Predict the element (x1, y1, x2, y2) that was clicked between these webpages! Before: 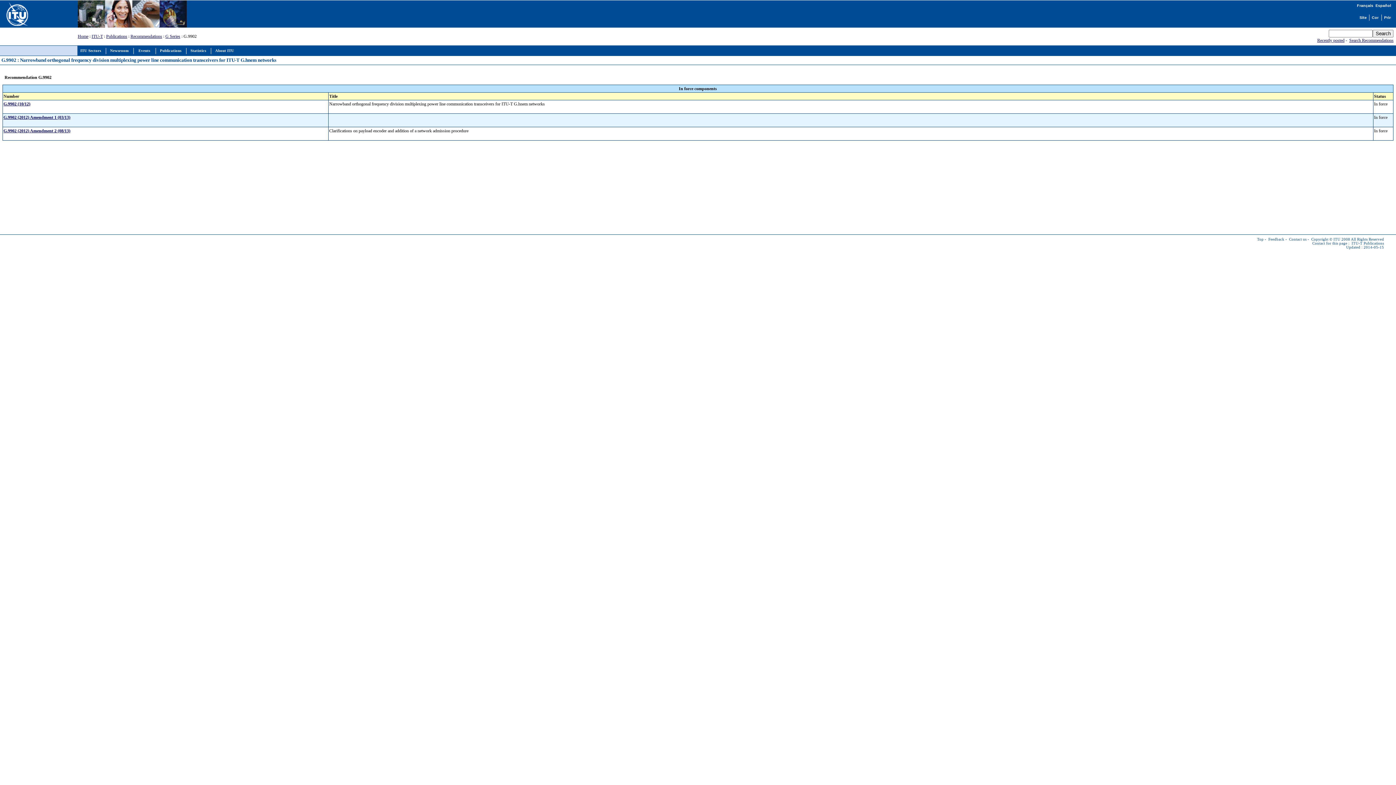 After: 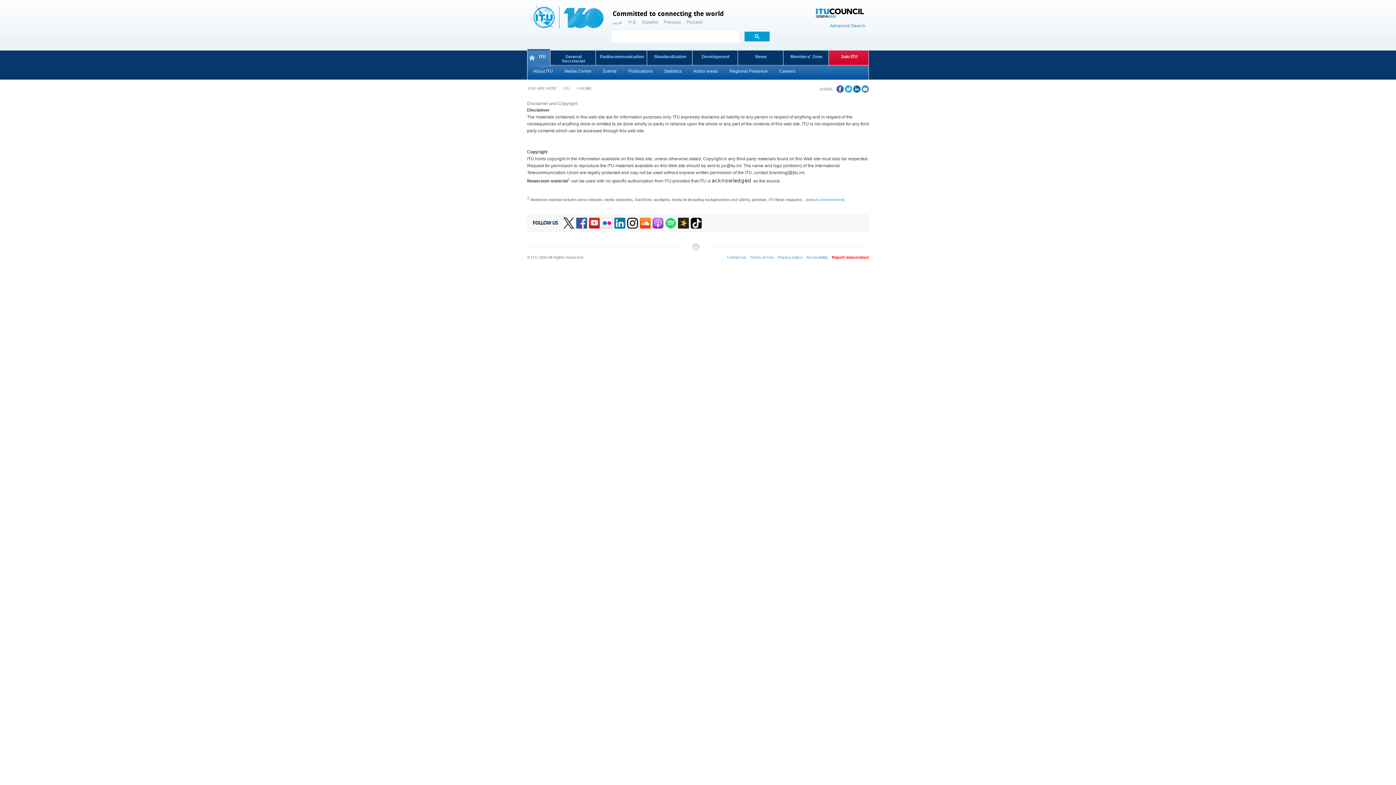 Action: label: Copyright © ITU bbox: (1311, 237, 1340, 241)